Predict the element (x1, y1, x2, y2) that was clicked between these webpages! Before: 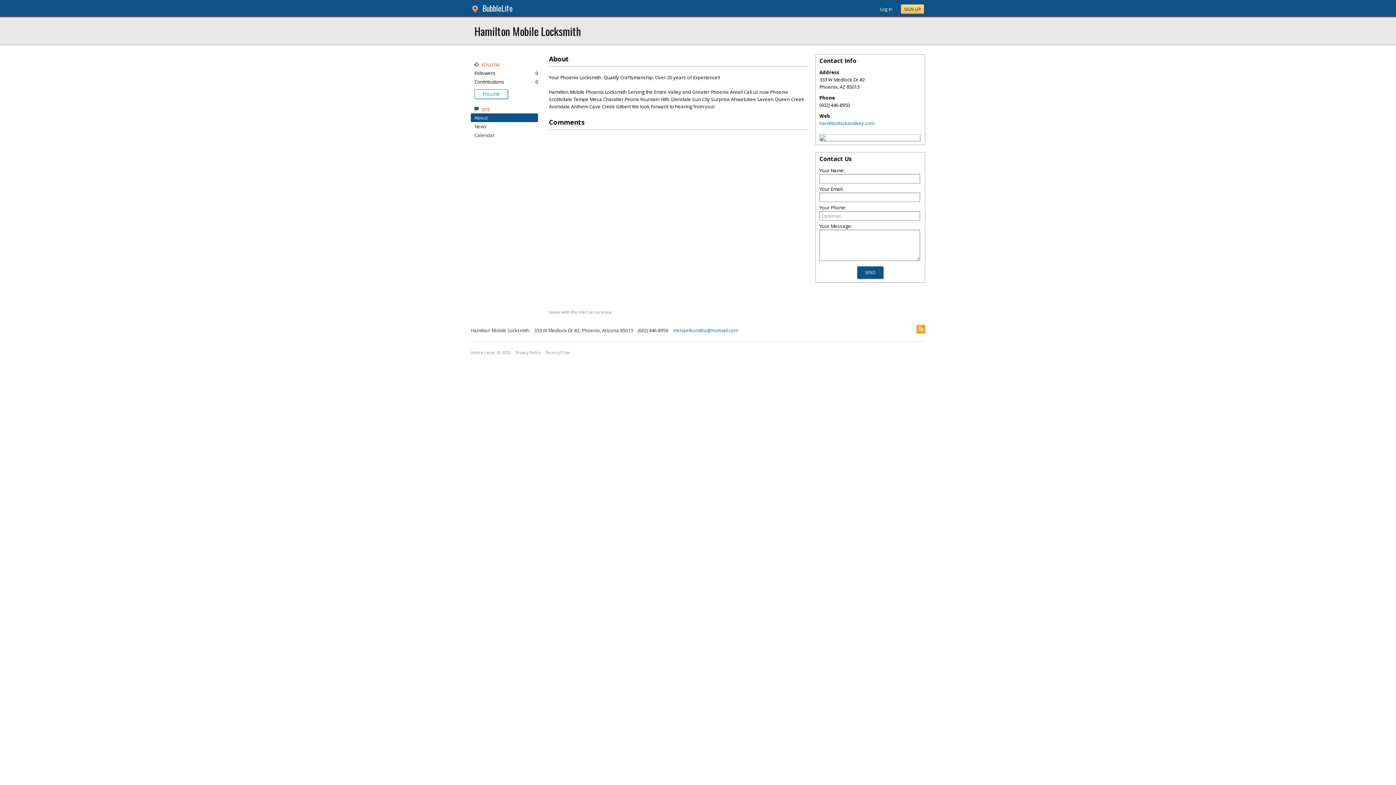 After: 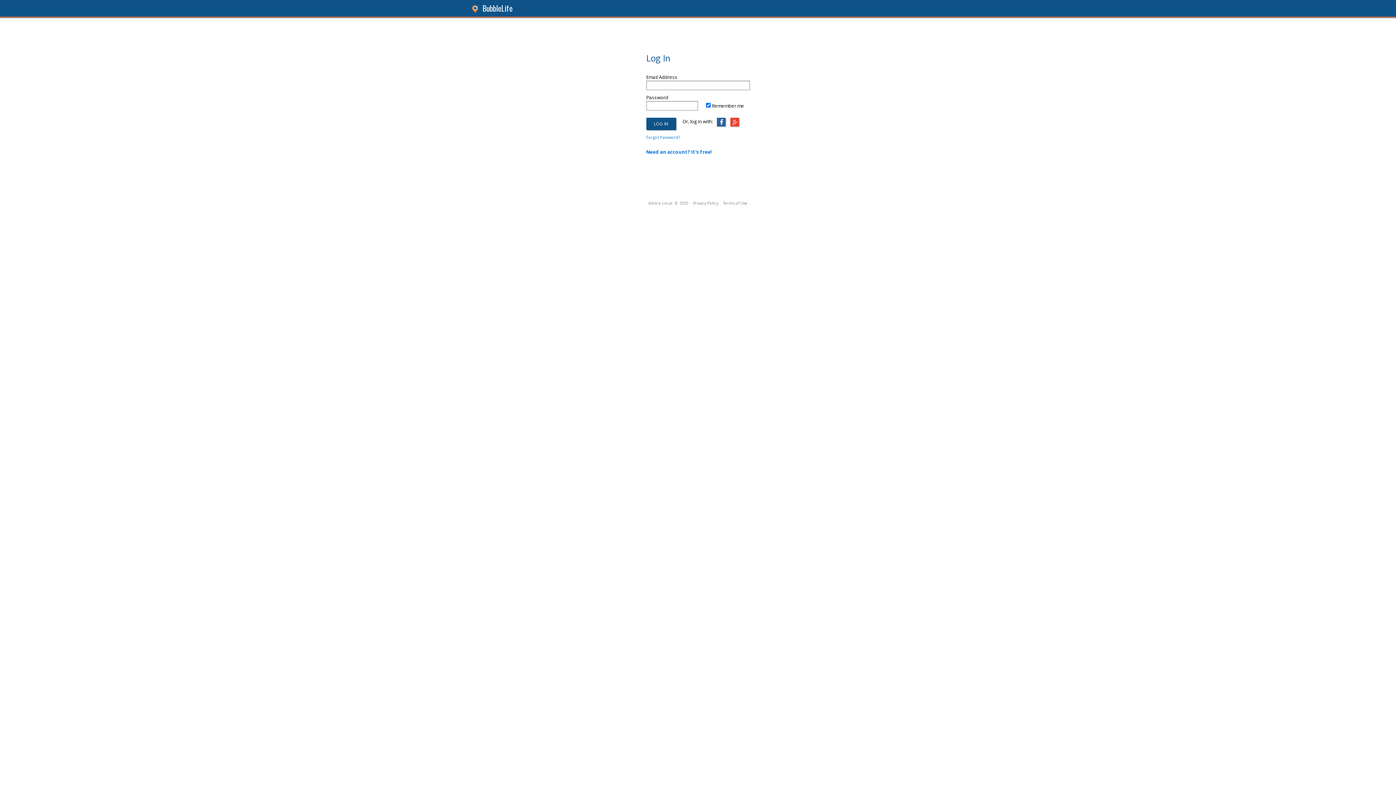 Action: bbox: (482, 91, 499, 96) label: FOLLOW